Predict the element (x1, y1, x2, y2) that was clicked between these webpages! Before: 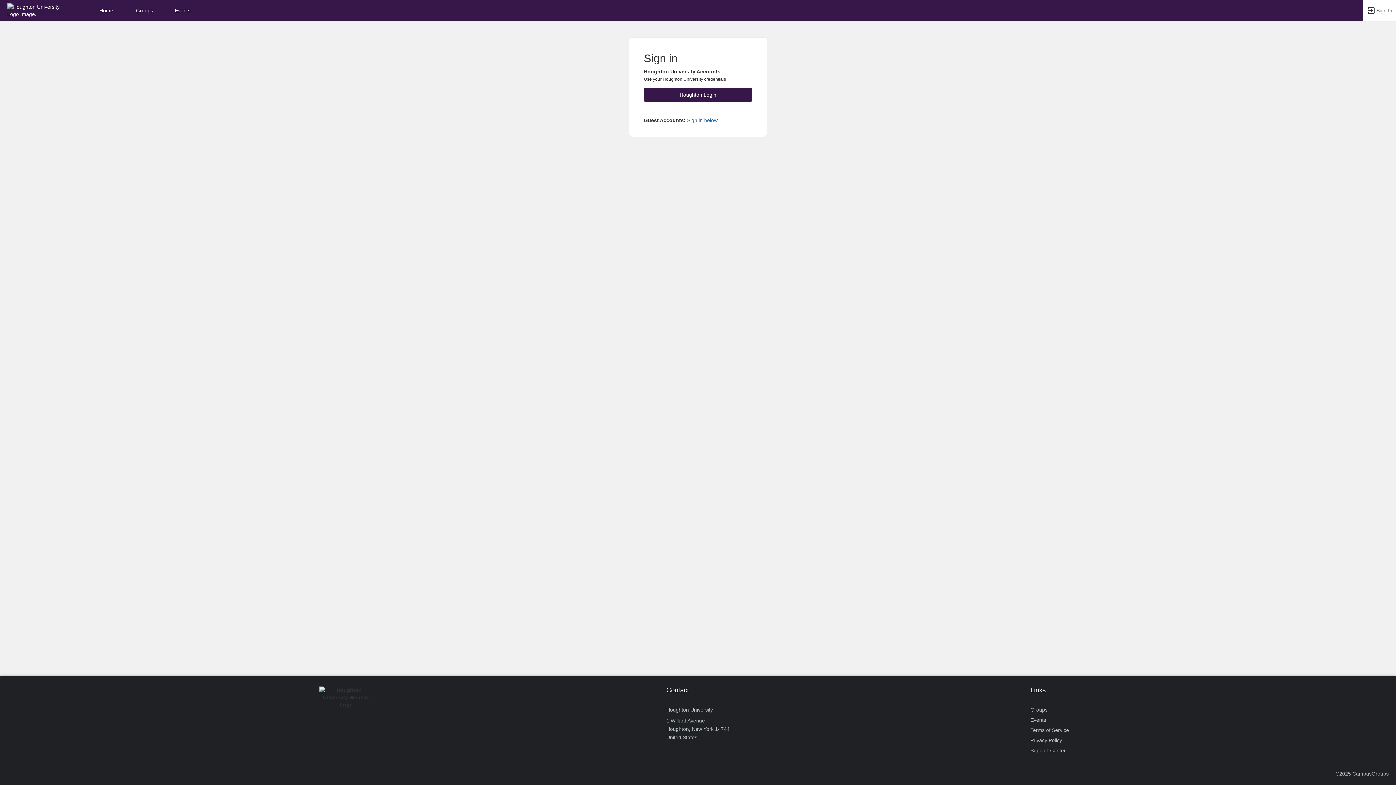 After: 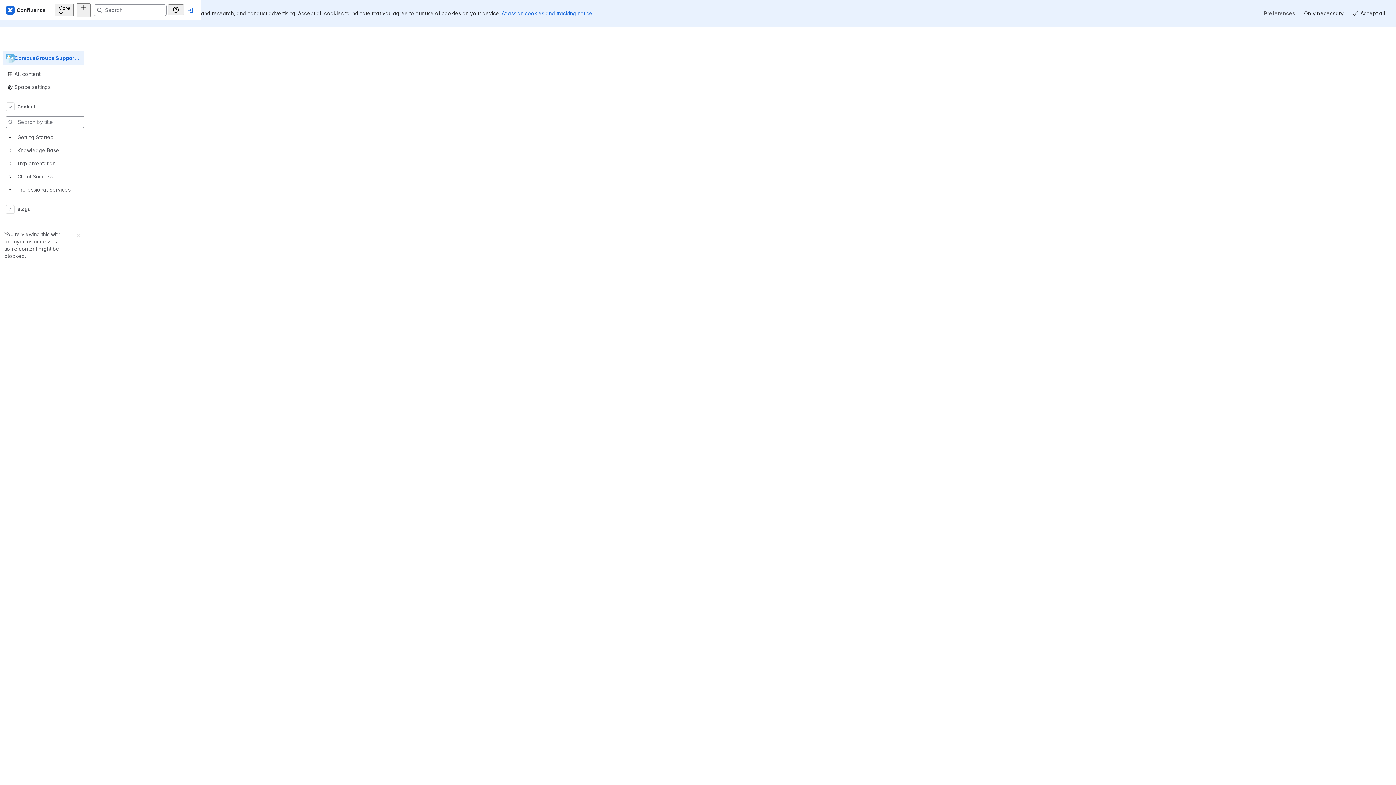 Action: label: Support Center bbox: (1030, 745, 1066, 756)